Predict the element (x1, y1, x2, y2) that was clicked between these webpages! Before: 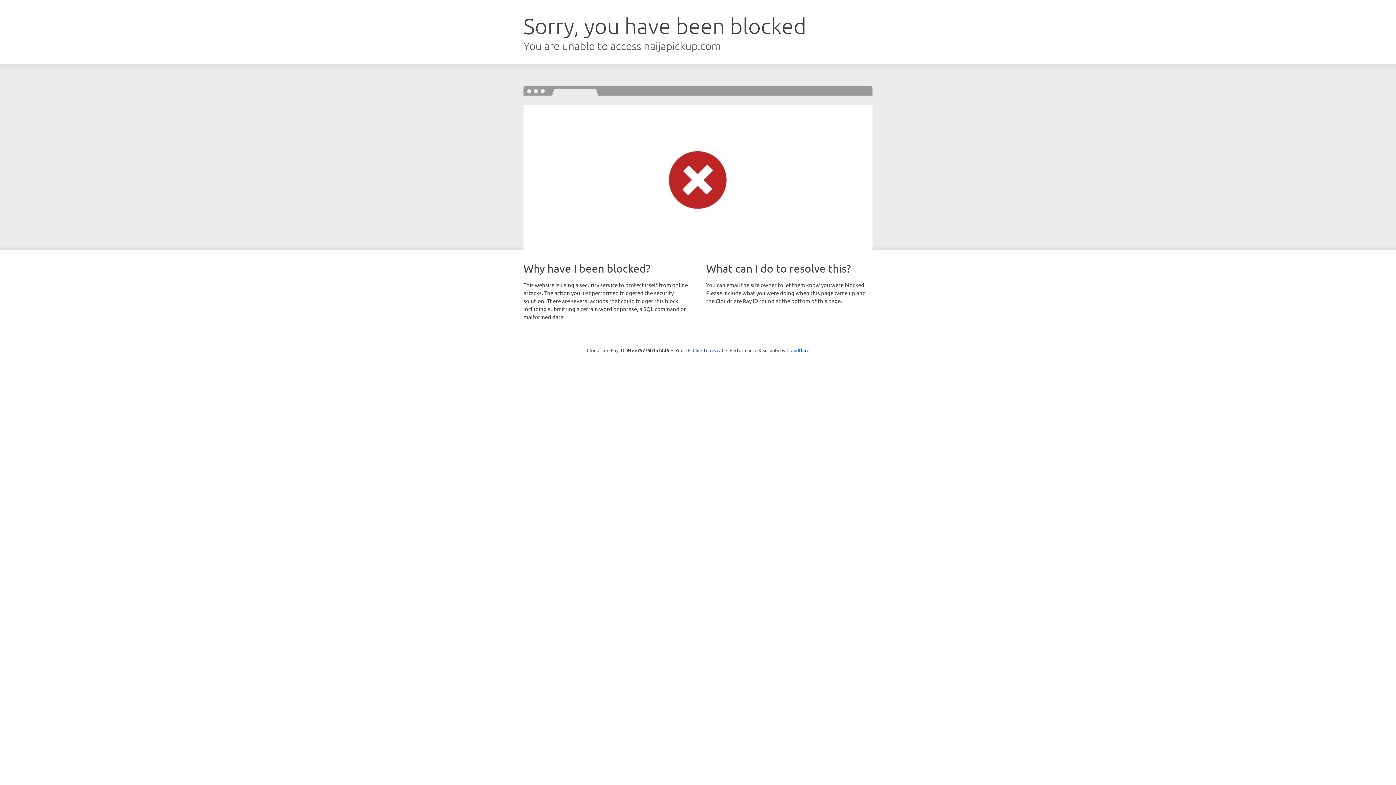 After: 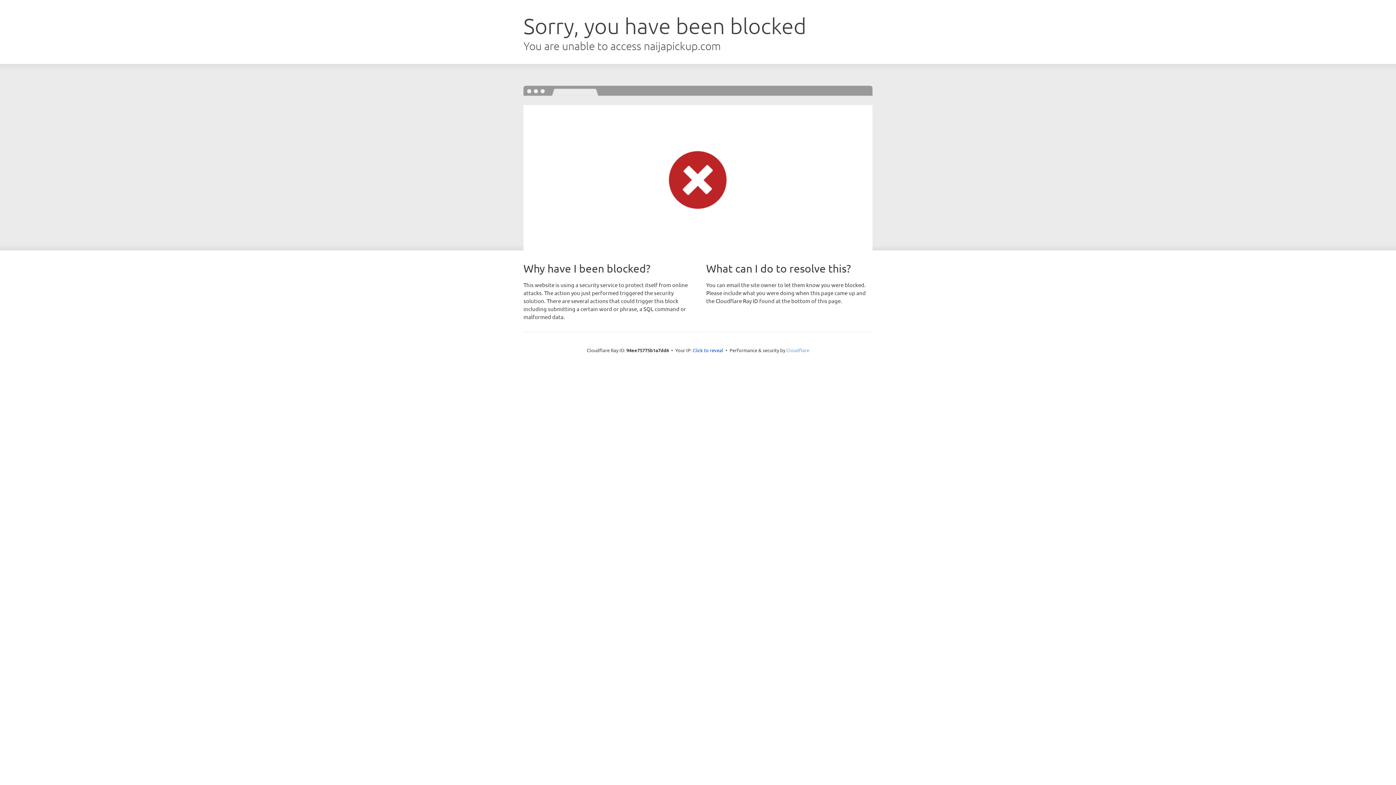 Action: label: Cloudflare bbox: (786, 347, 809, 353)